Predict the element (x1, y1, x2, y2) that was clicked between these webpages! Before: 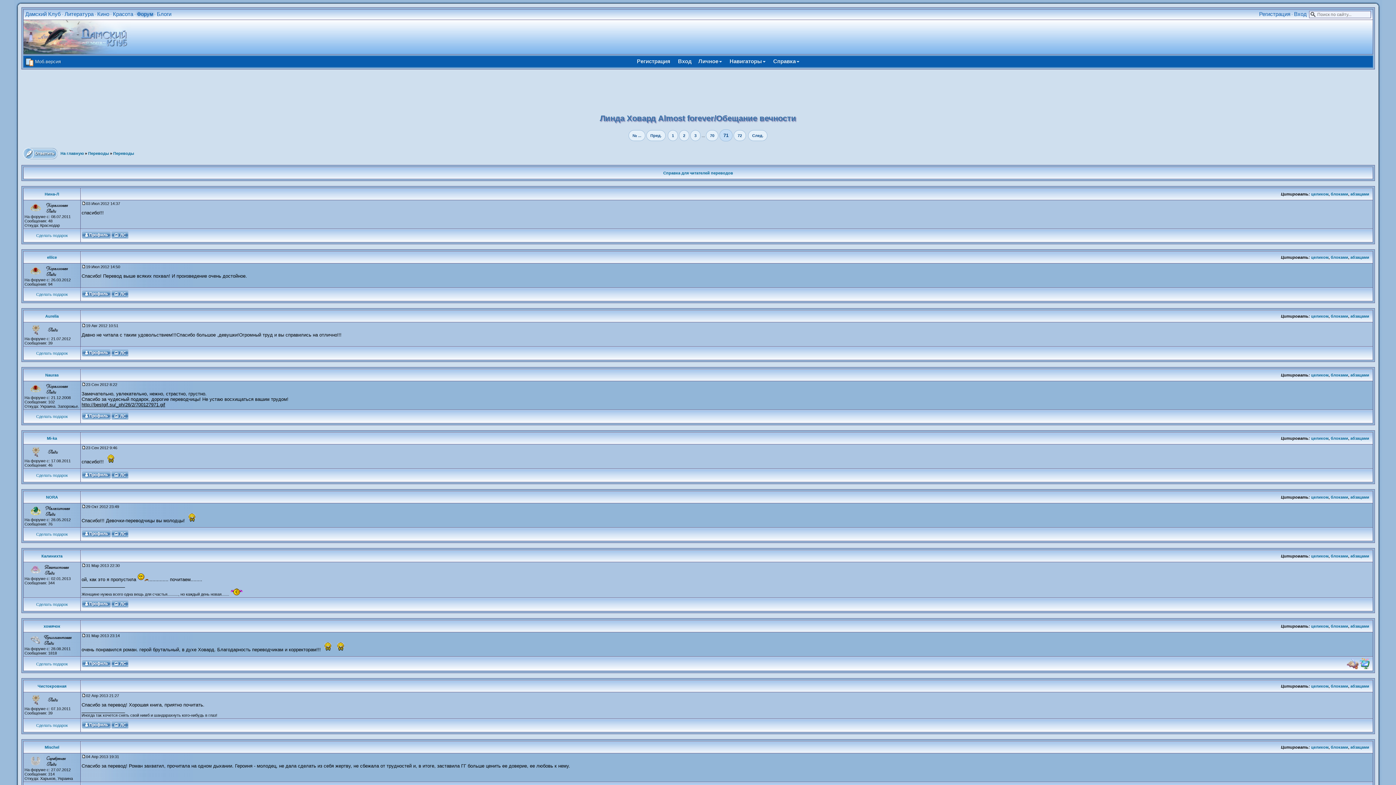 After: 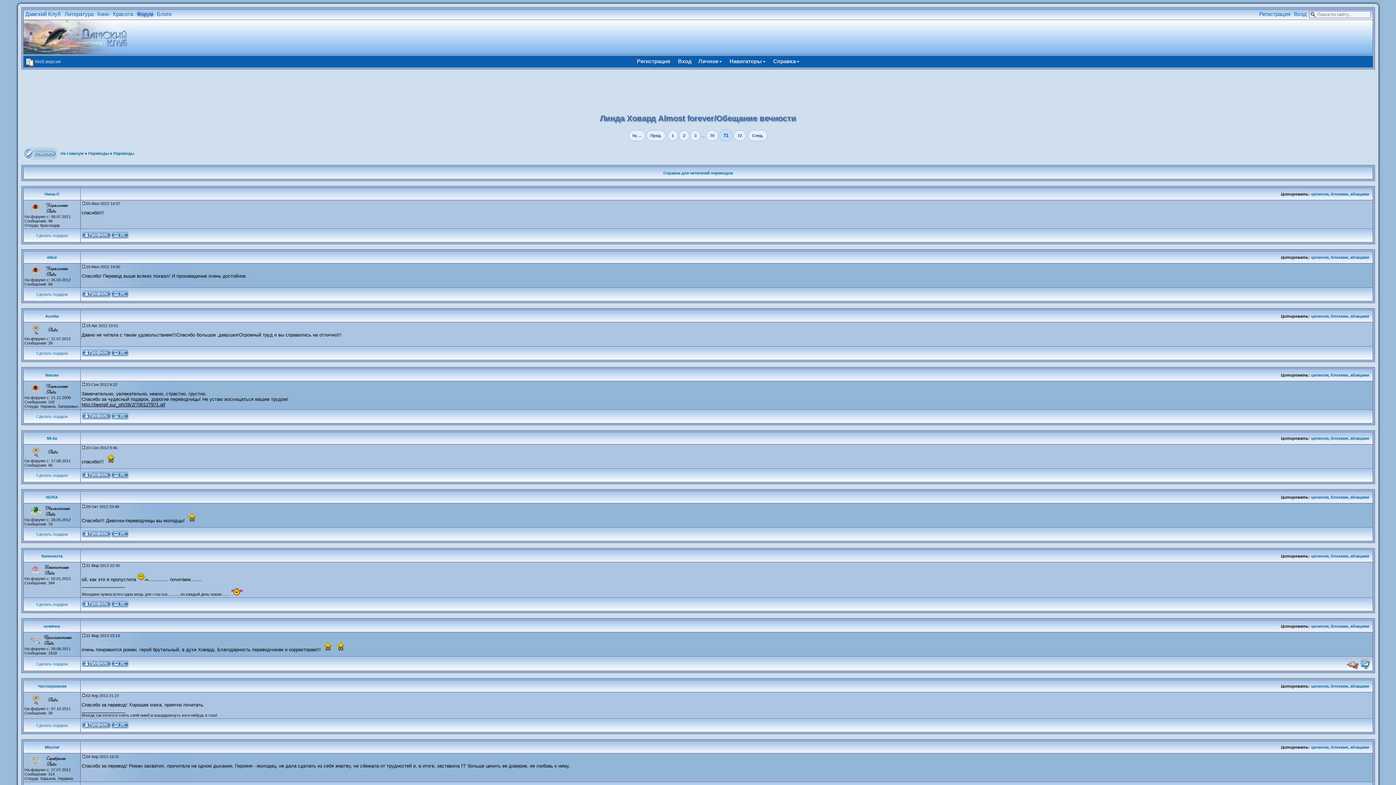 Action: bbox: (1359, 665, 1369, 670)